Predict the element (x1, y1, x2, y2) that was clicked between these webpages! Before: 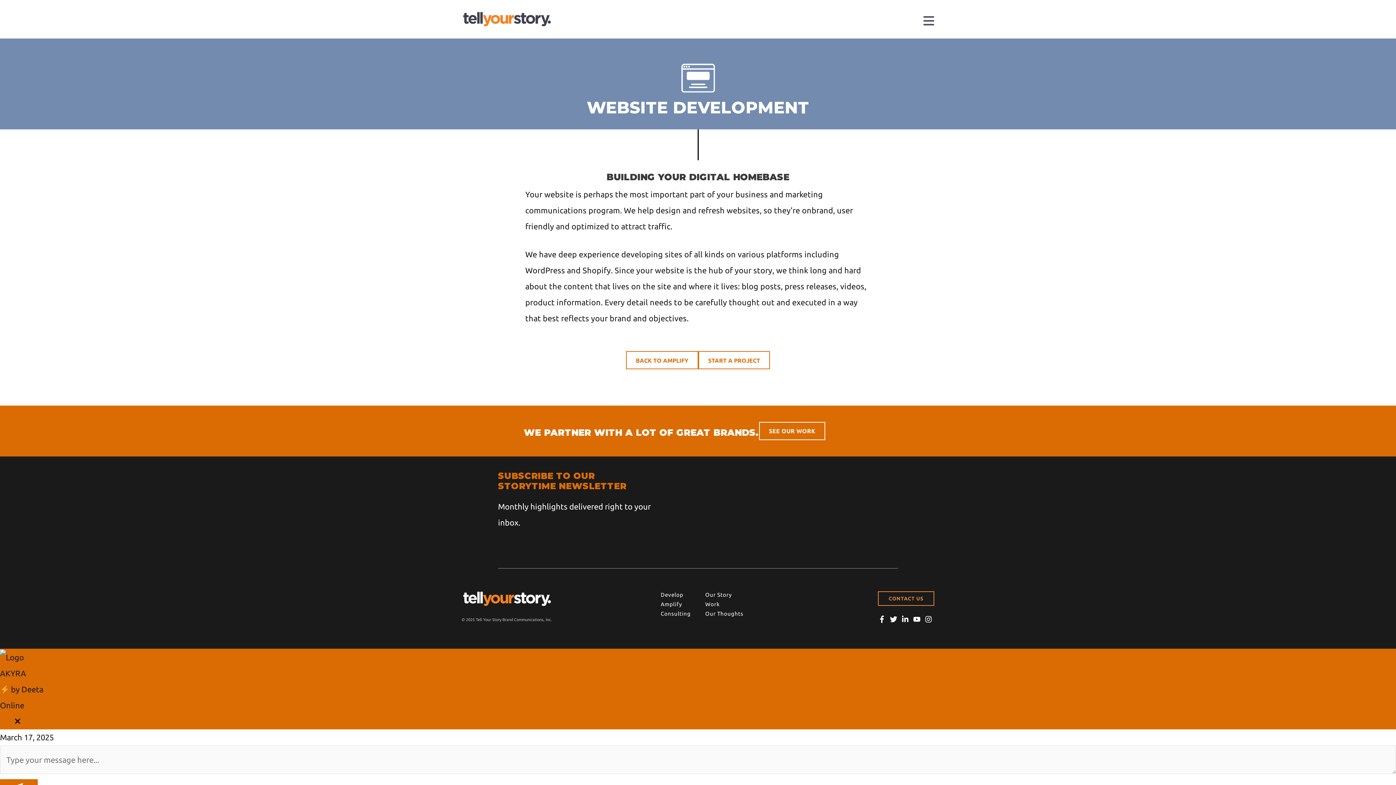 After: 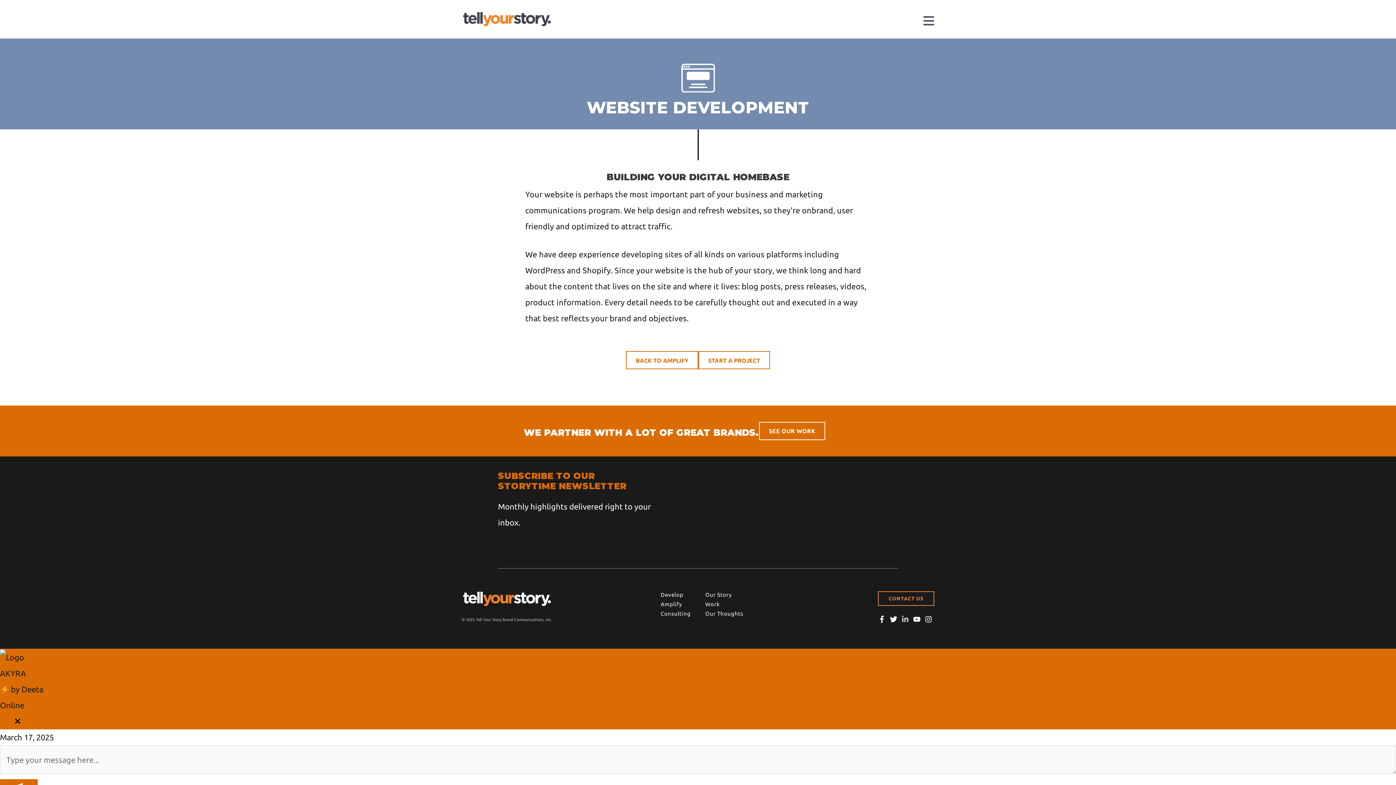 Action: label: linkedin-in bbox: (901, 616, 912, 623)